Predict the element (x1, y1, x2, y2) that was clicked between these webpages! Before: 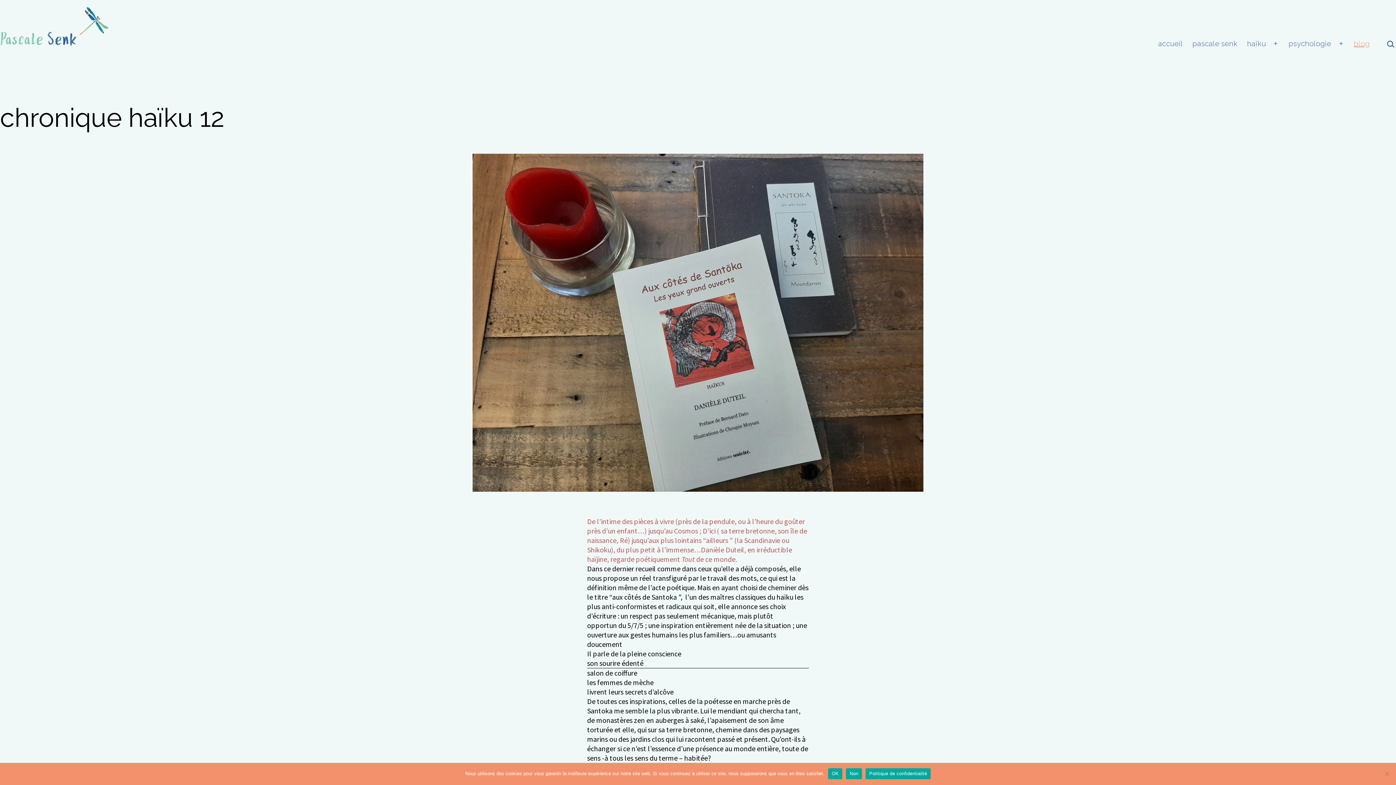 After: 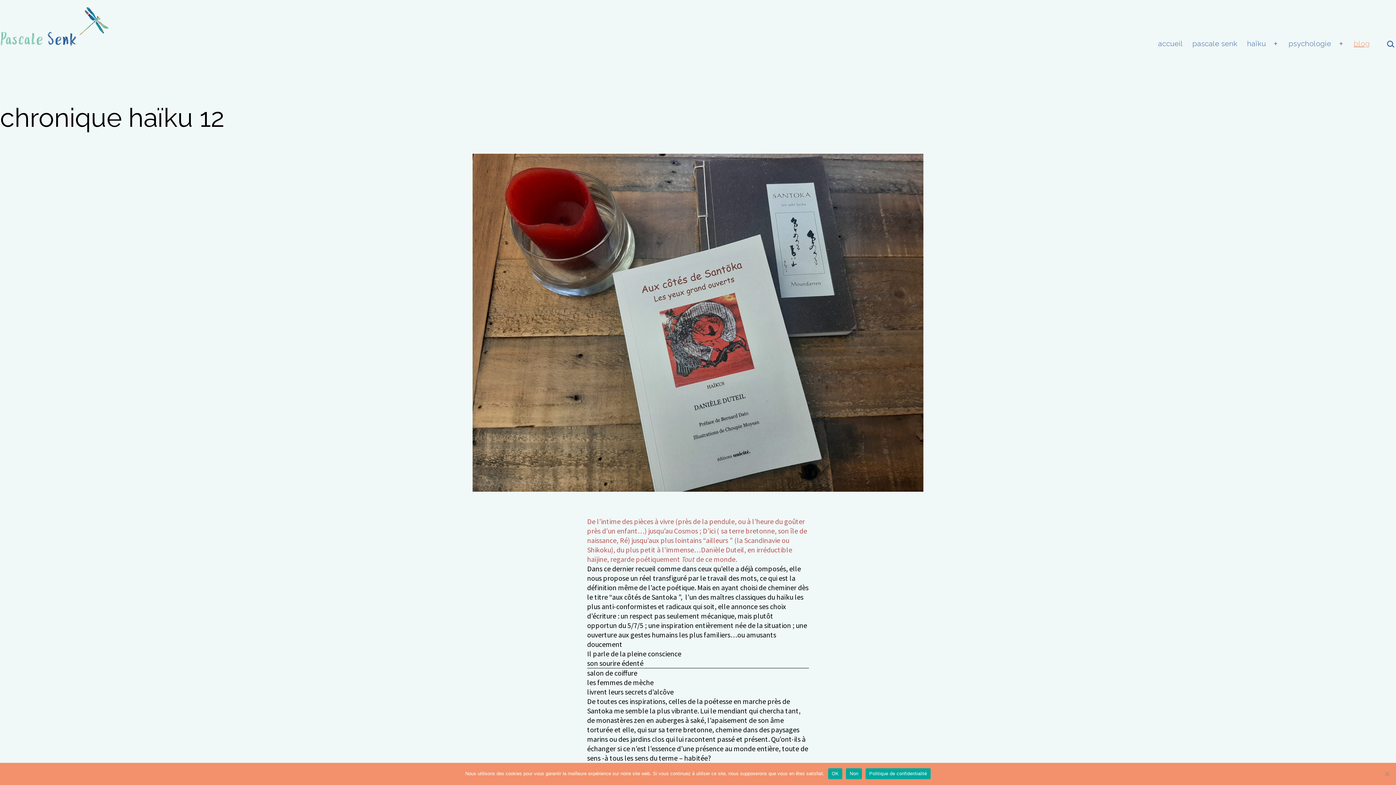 Action: label: Politique de confidentialité bbox: (865, 768, 930, 779)